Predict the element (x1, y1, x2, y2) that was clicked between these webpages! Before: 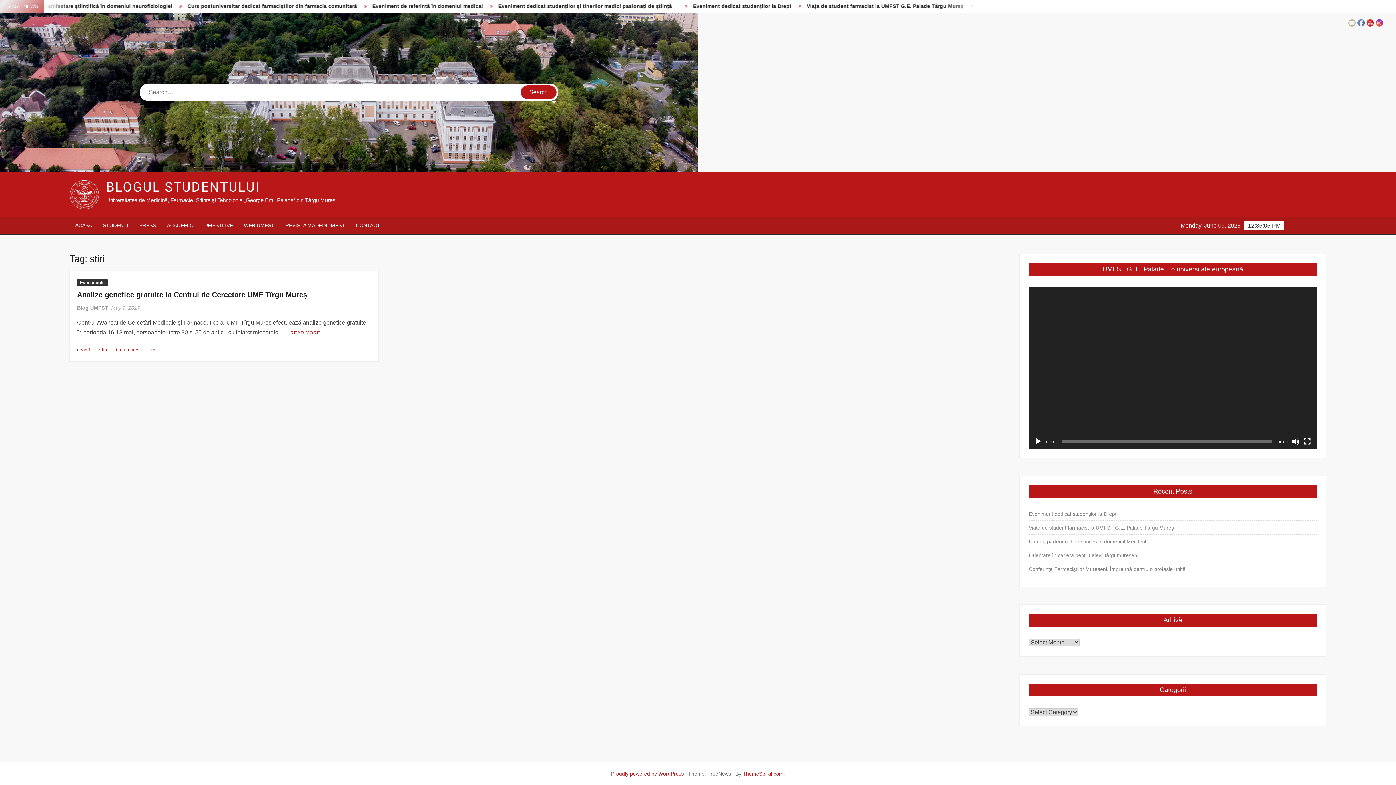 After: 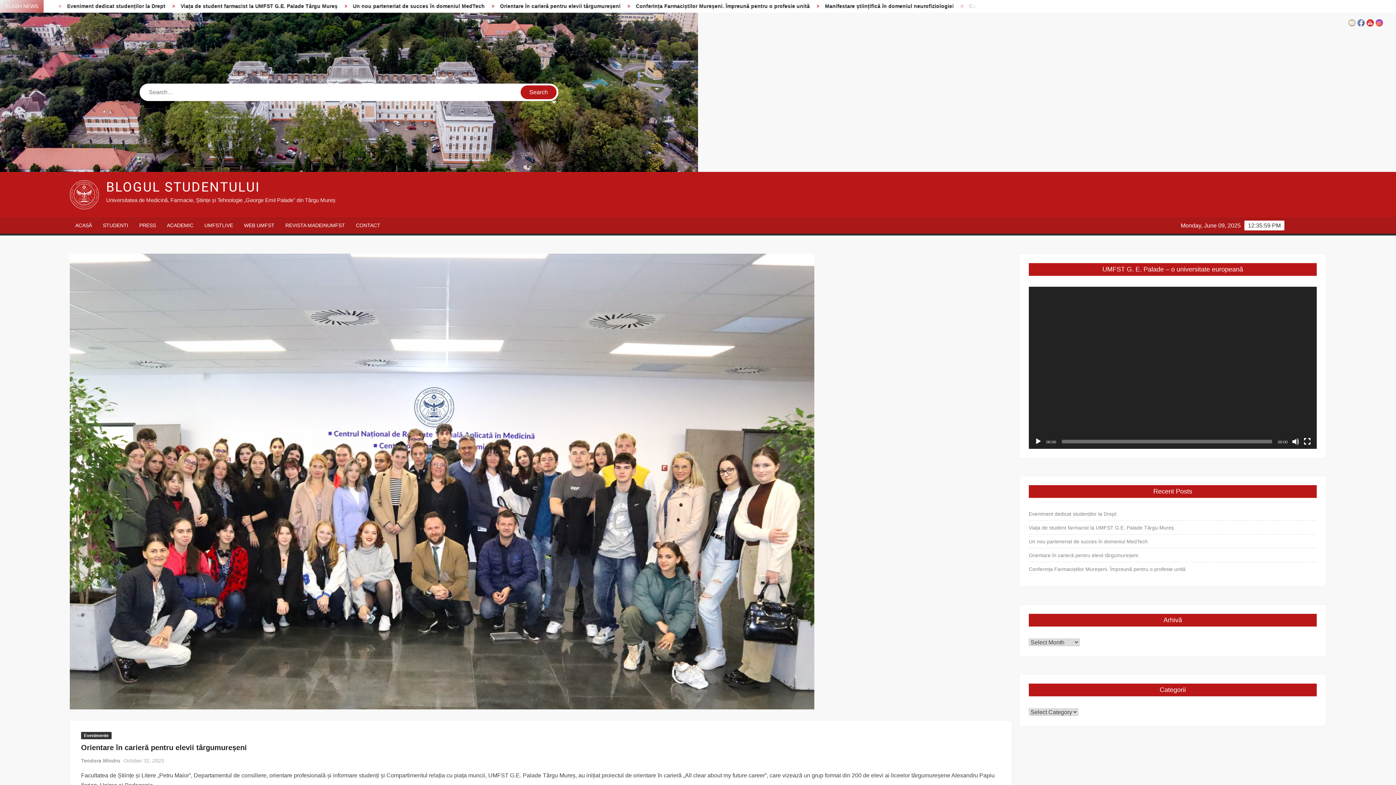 Action: bbox: (1029, 550, 1138, 560) label: Orientare în carieră pentru elevii târgumureșeni